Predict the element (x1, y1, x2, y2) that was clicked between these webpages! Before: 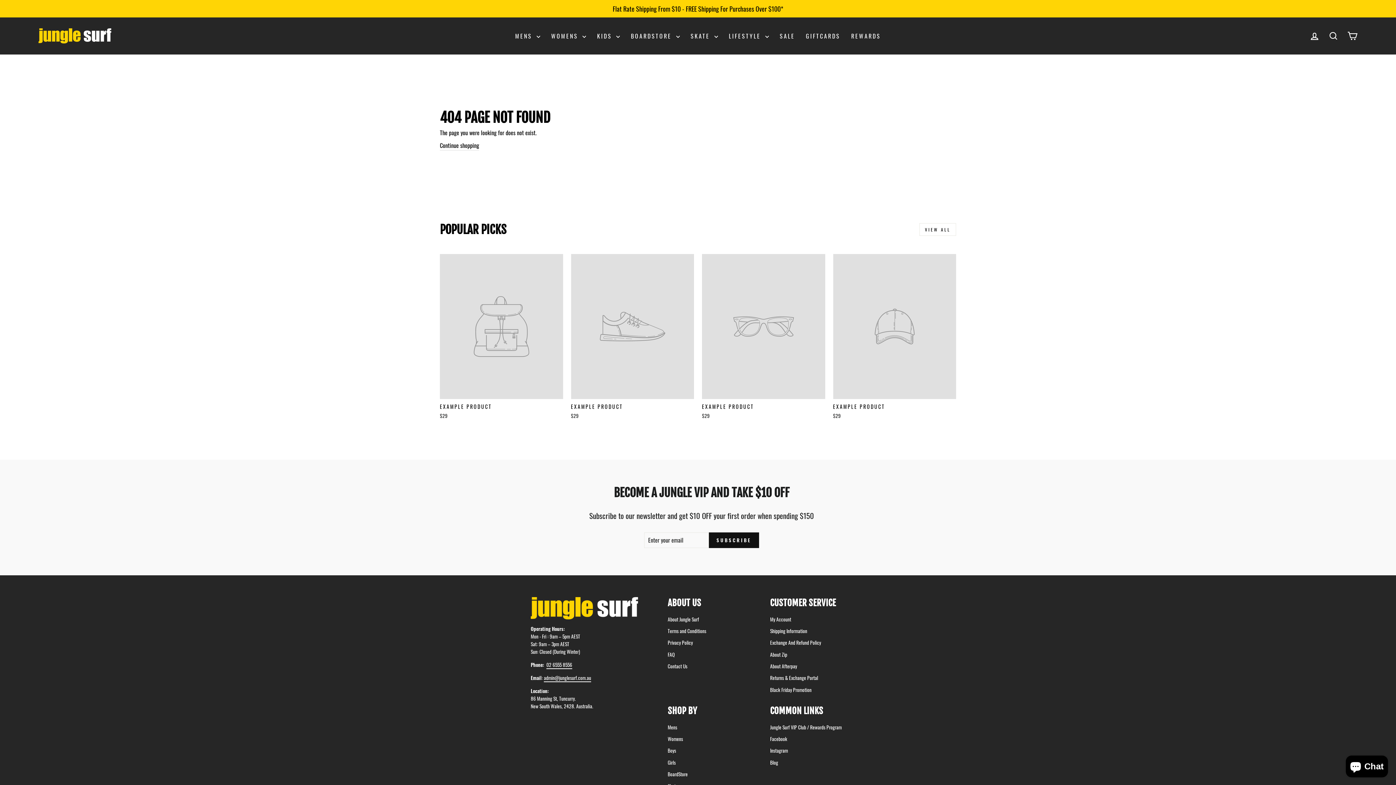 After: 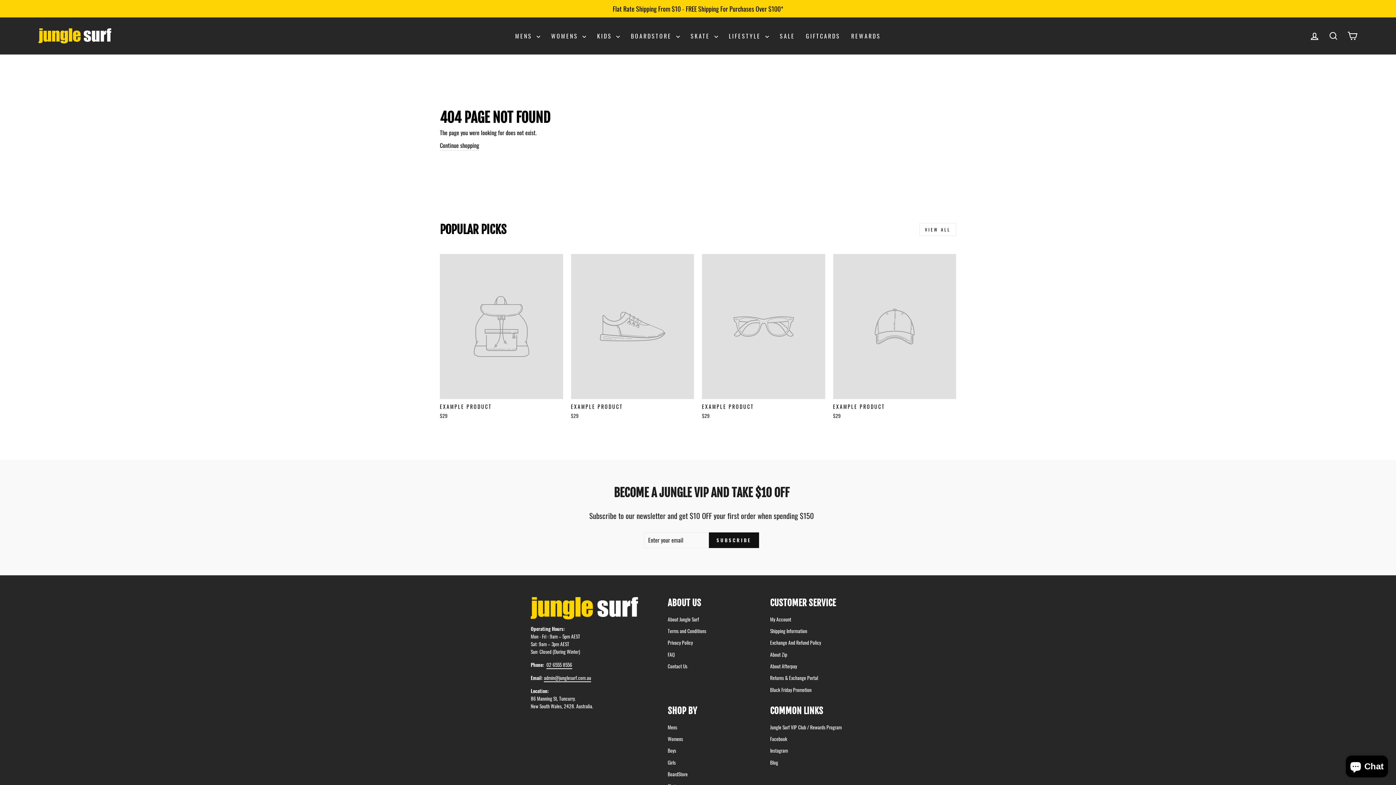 Action: bbox: (546, 661, 572, 669) label: 02 6555 8556